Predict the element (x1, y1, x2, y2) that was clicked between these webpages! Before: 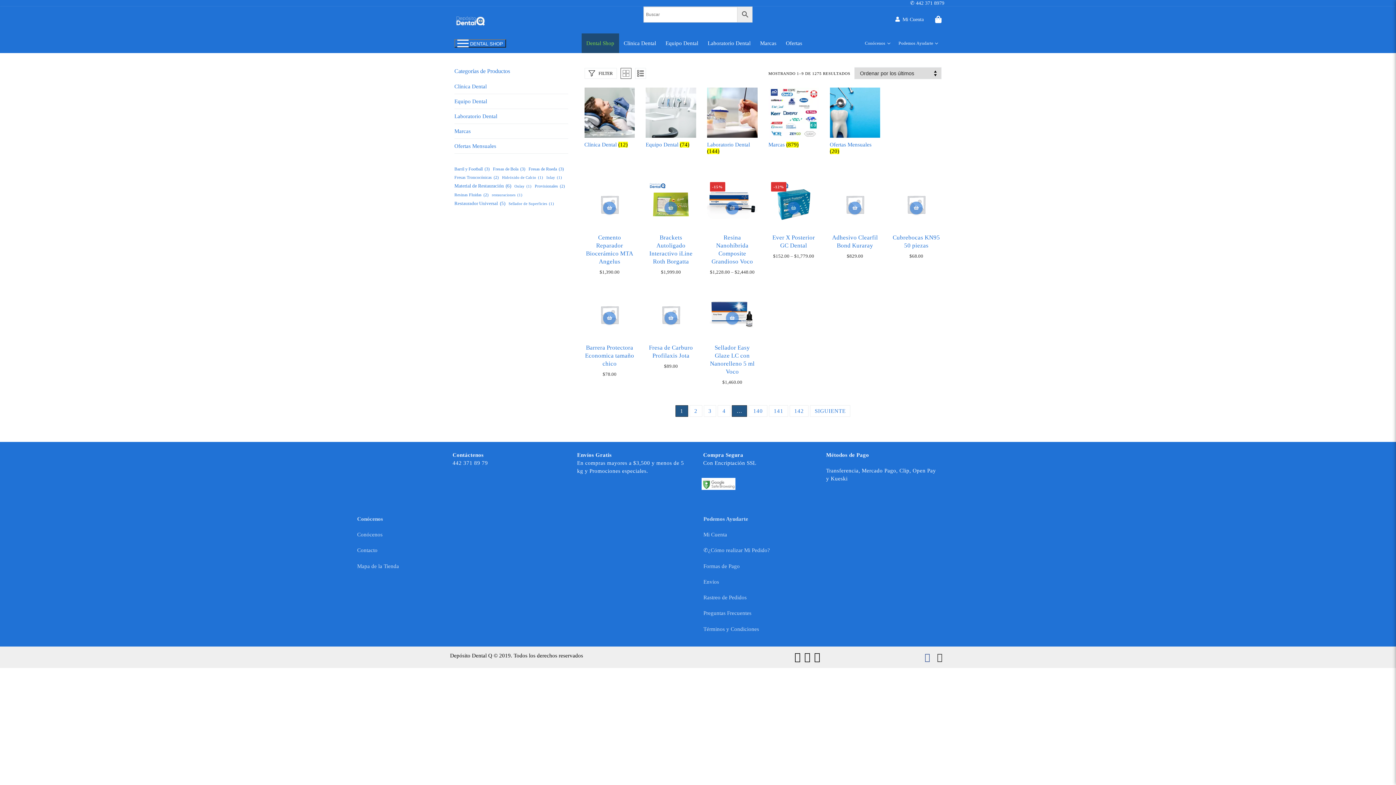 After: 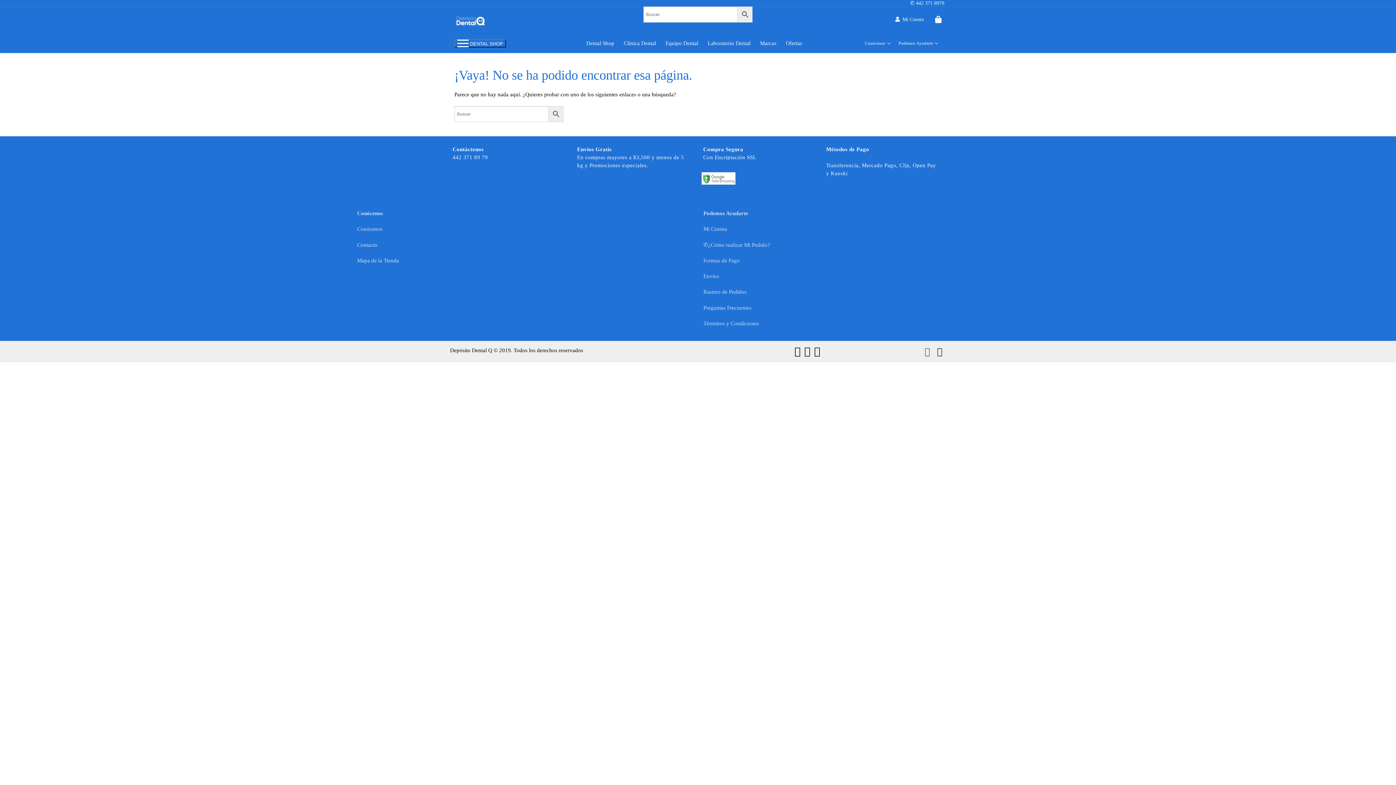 Action: bbox: (703, 547, 708, 553) label: ✆